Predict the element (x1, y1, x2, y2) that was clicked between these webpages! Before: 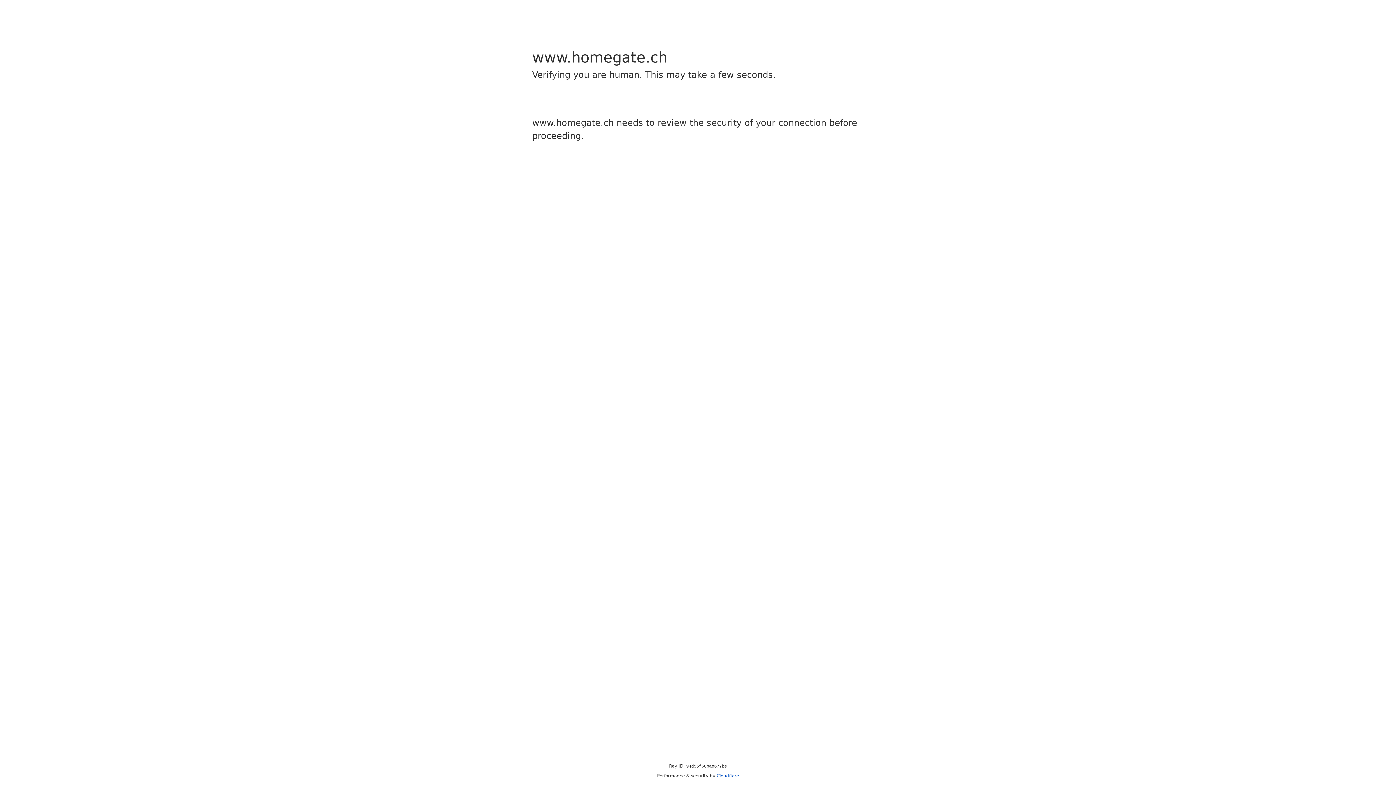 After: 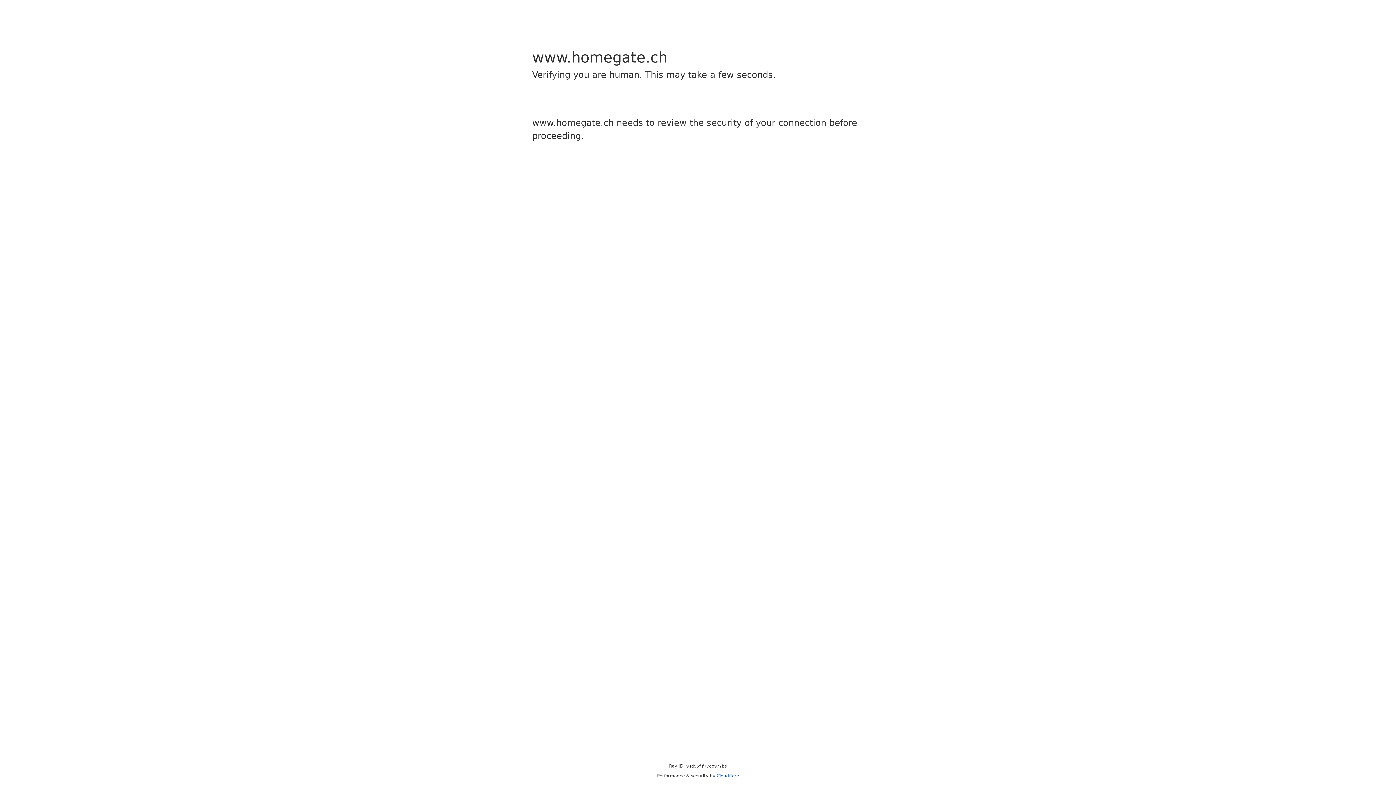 Action: label: Cloudflare bbox: (716, 773, 739, 778)